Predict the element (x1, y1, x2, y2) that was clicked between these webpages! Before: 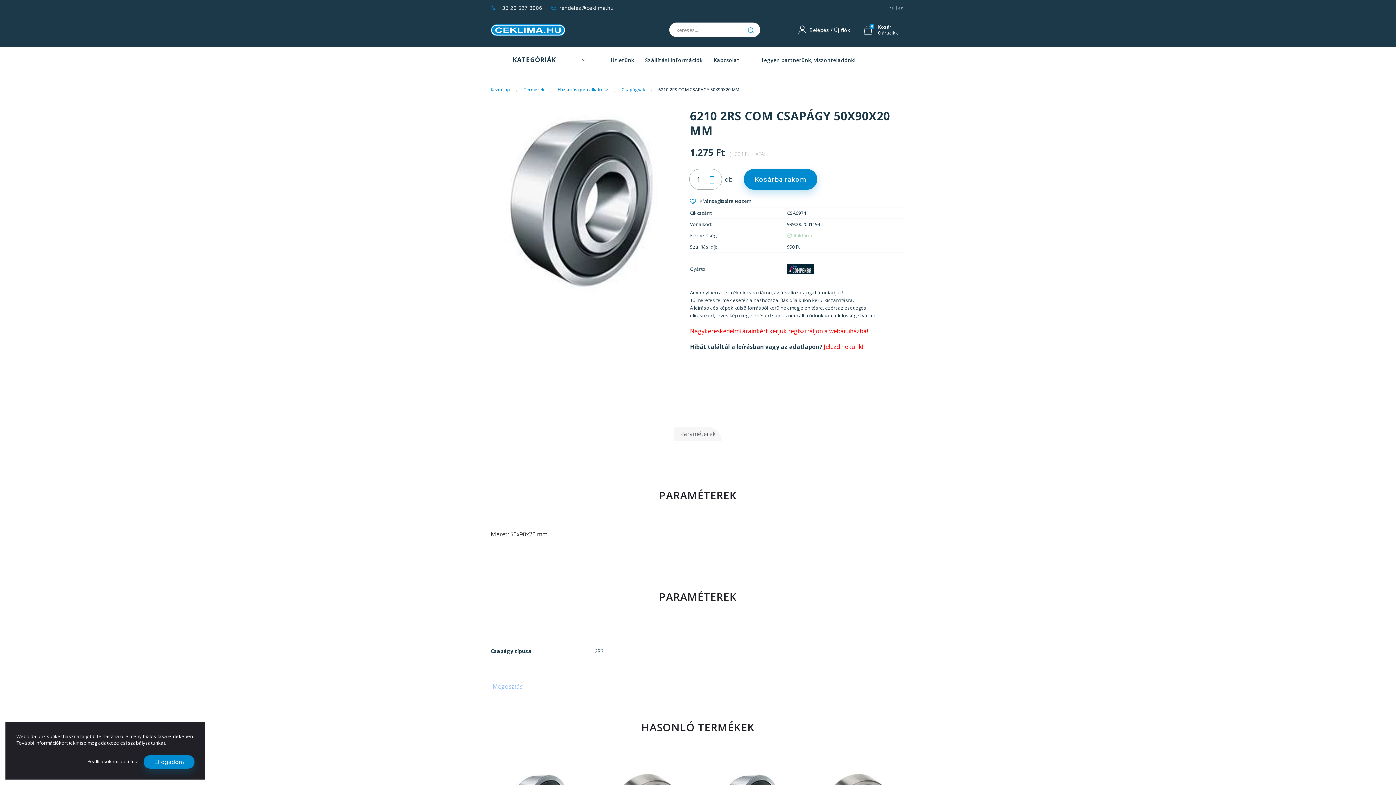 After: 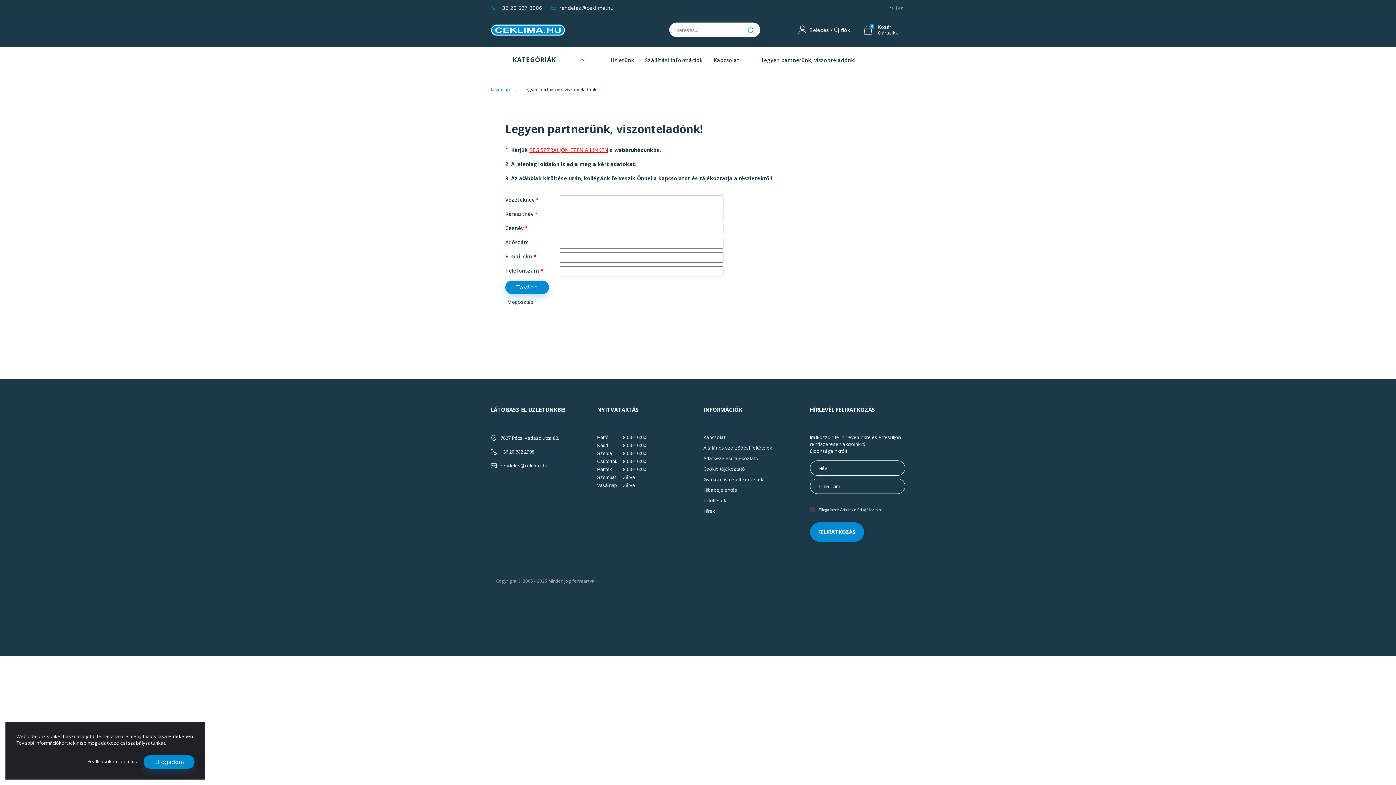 Action: label: 
Nagykereskedelmi árainkért kérjük regisztráljon a webáruházba! bbox: (690, 327, 868, 335)